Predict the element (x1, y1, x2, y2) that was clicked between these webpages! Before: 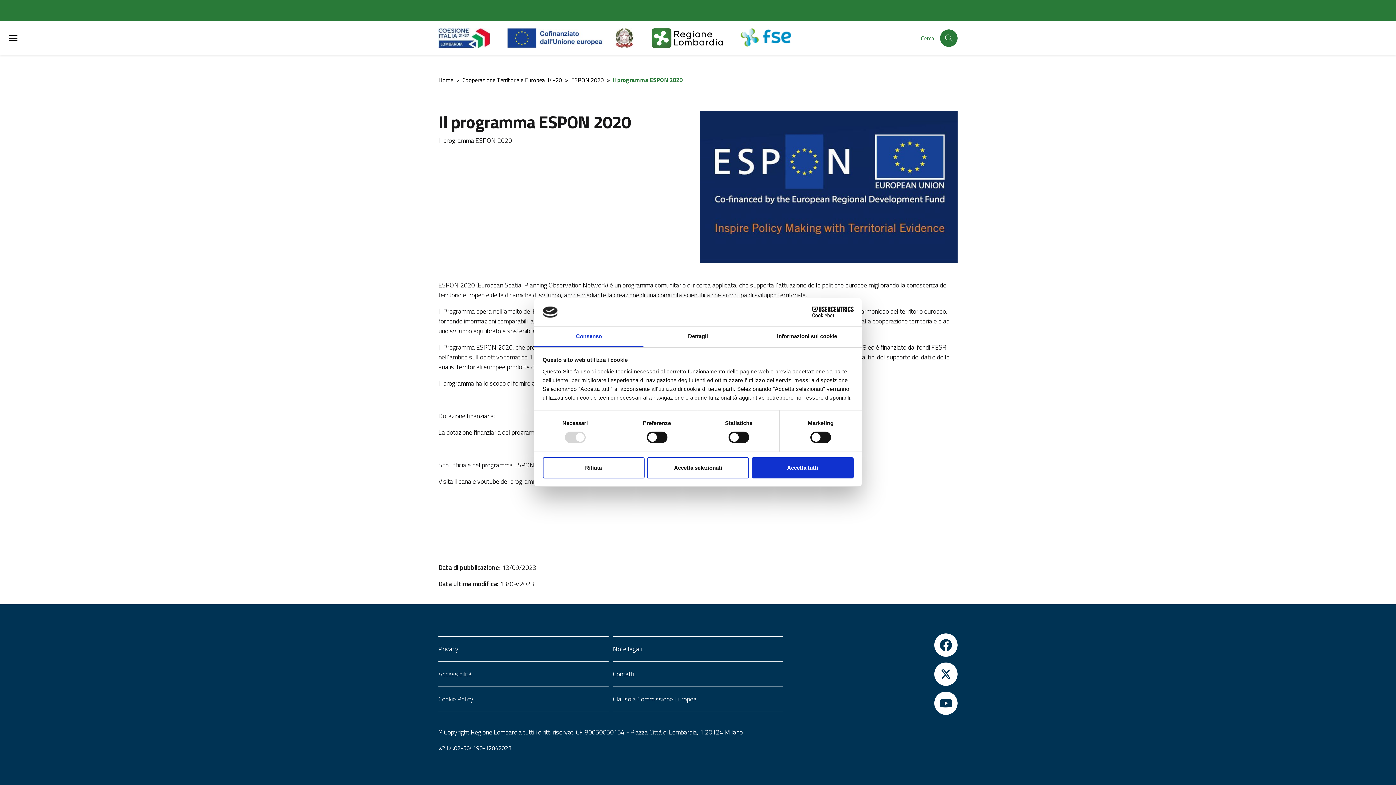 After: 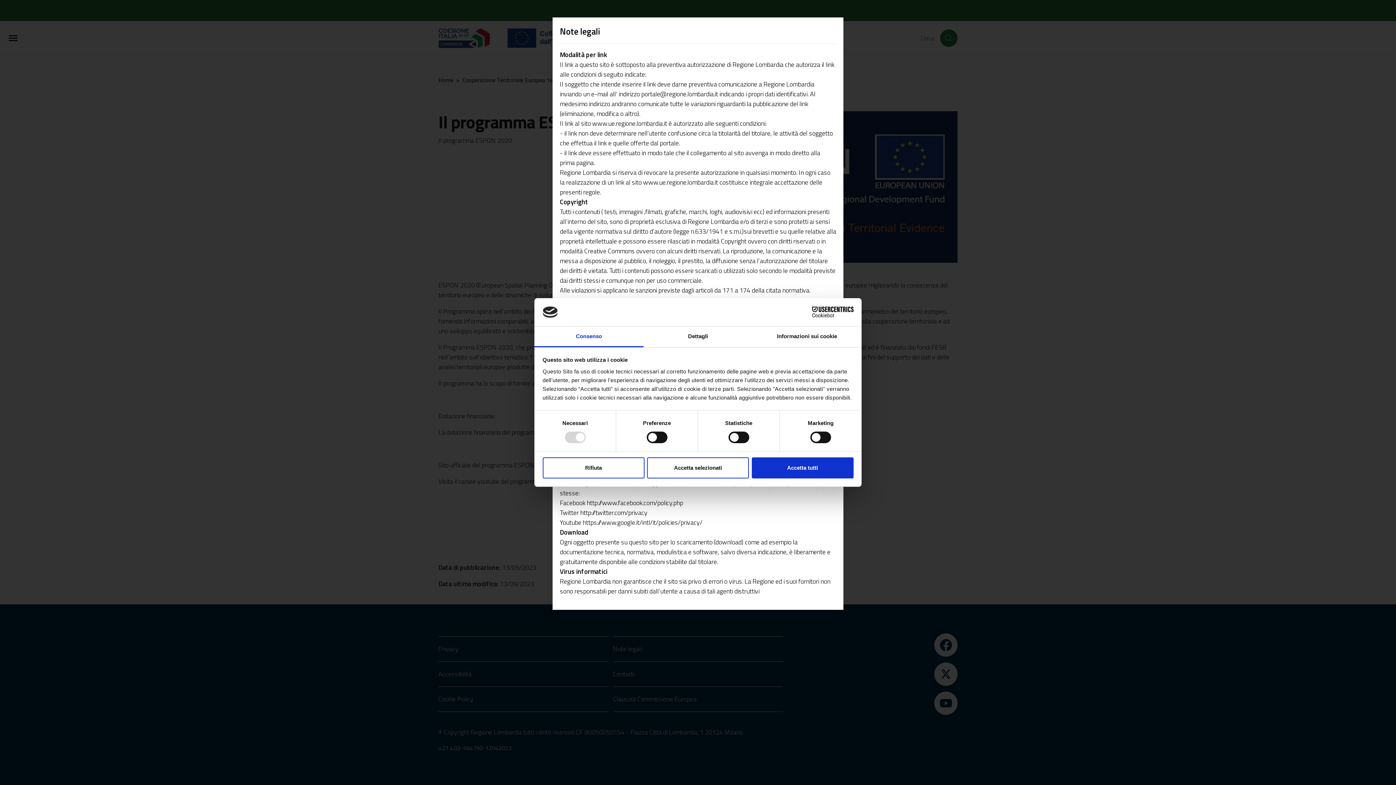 Action: label: Note legali bbox: (613, 642, 783, 656)